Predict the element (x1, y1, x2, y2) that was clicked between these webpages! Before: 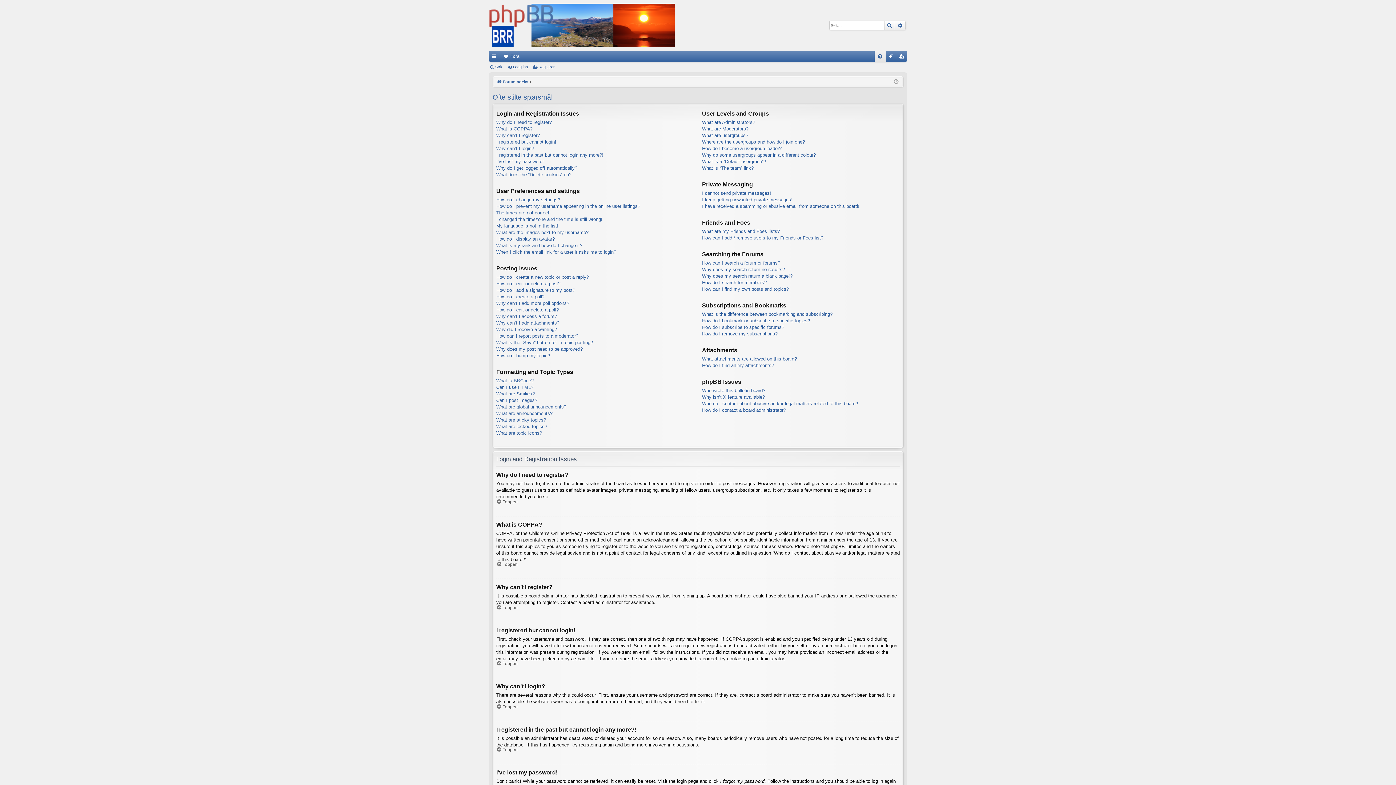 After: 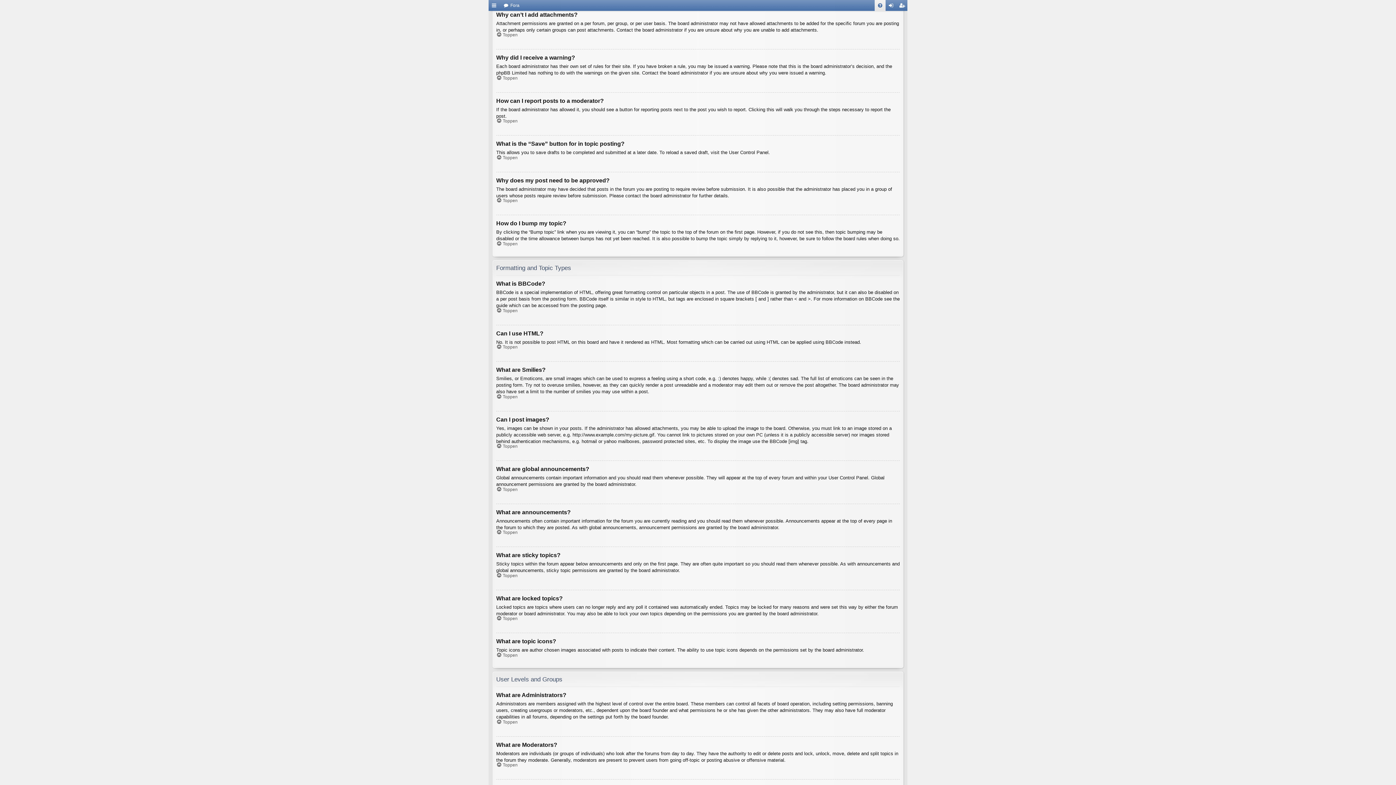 Action: label: Why can’t I add attachments? bbox: (496, 319, 559, 326)